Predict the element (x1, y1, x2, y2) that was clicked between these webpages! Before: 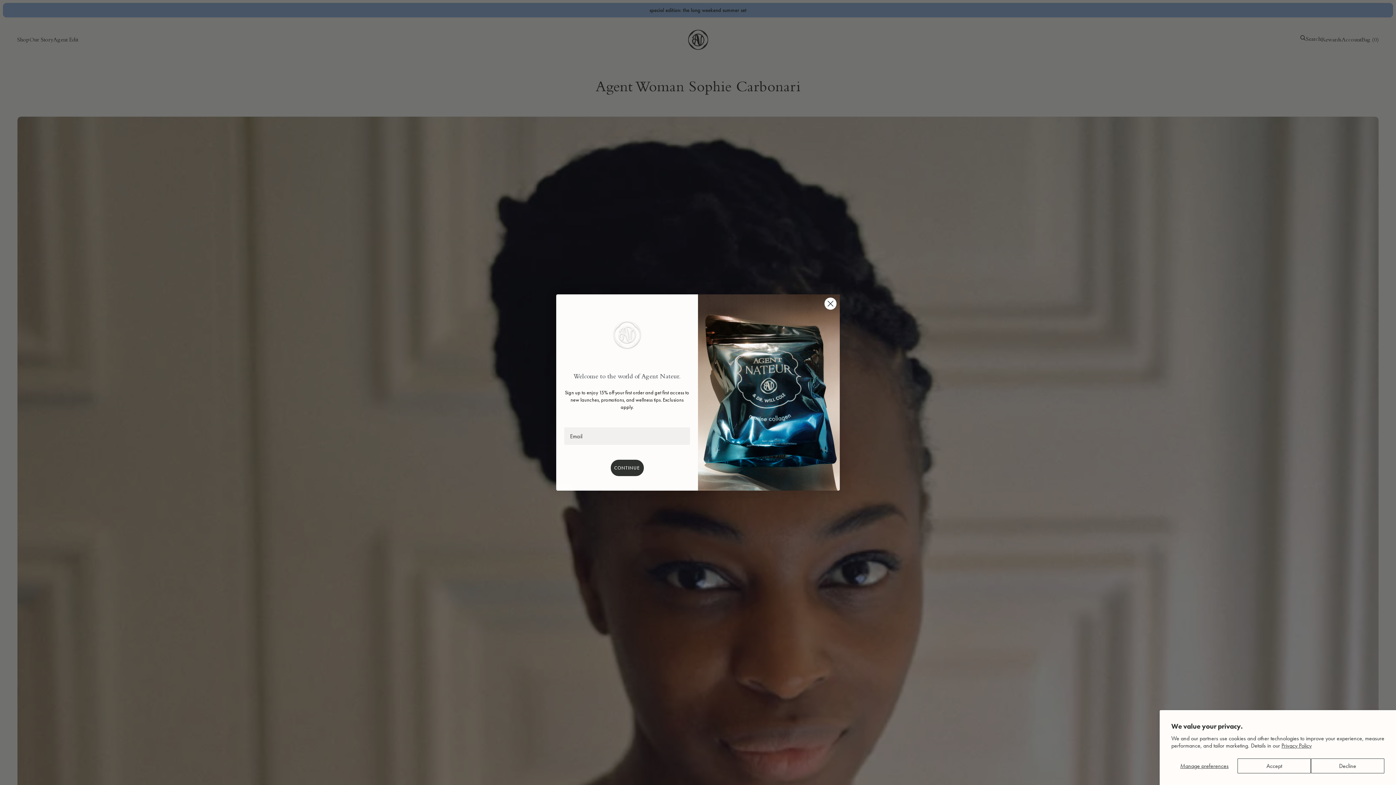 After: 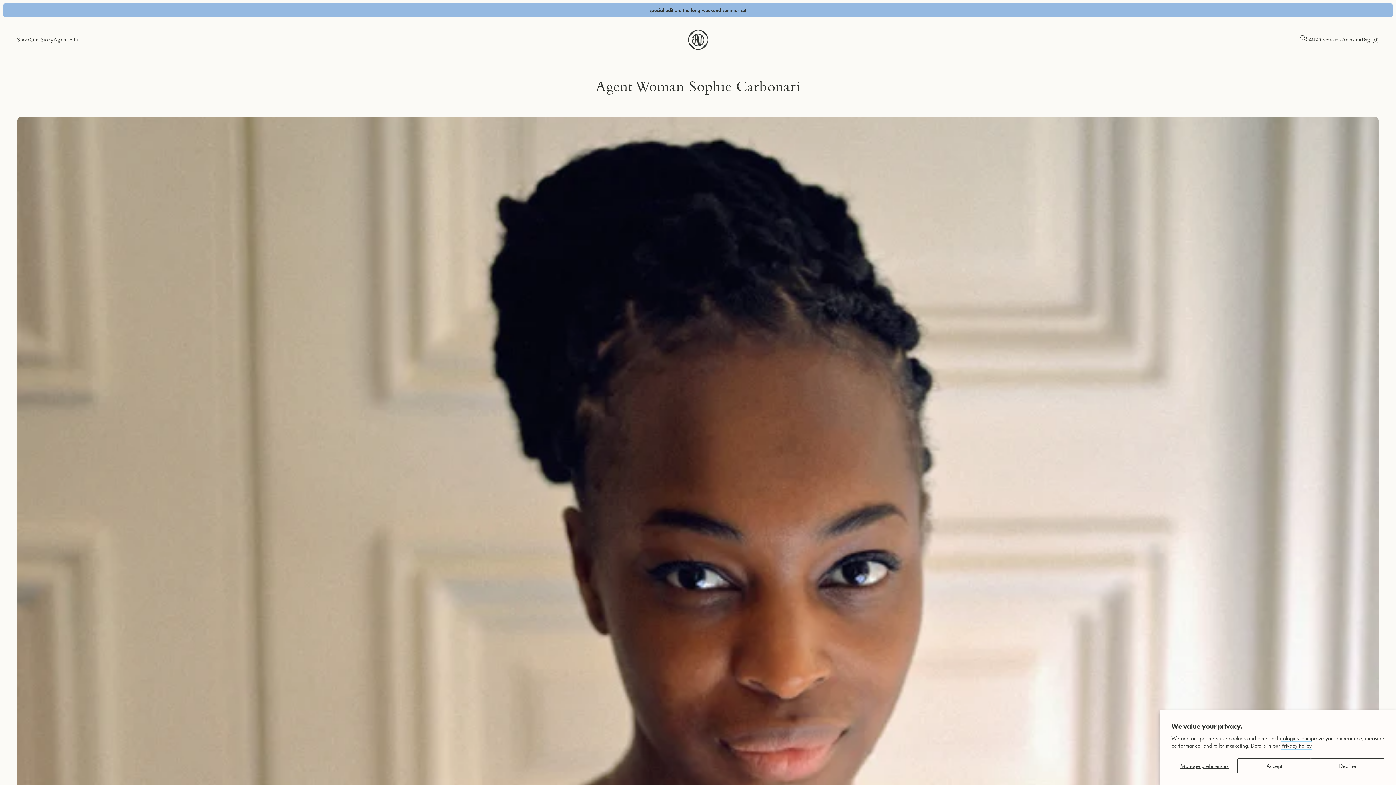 Action: label: Privacy Policy bbox: (1281, 742, 1312, 749)